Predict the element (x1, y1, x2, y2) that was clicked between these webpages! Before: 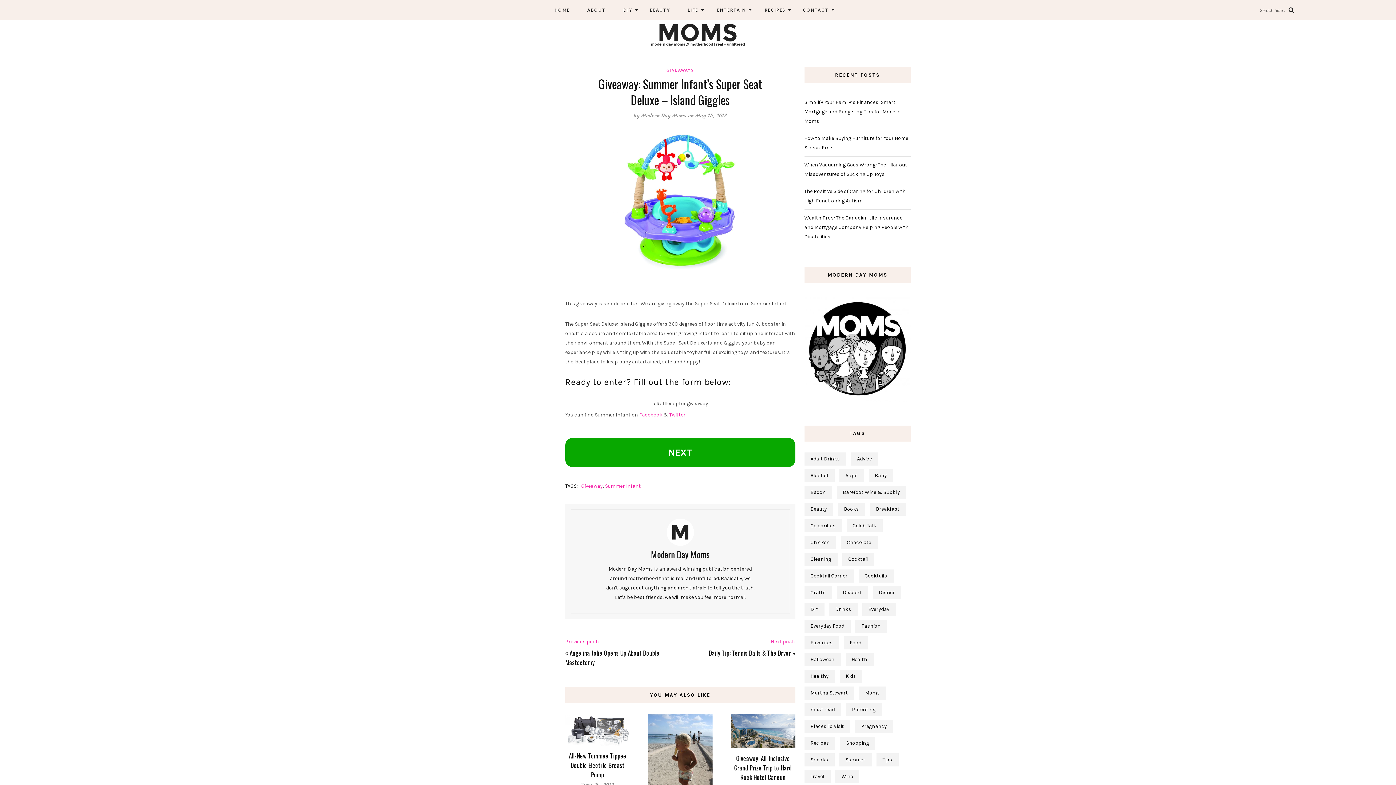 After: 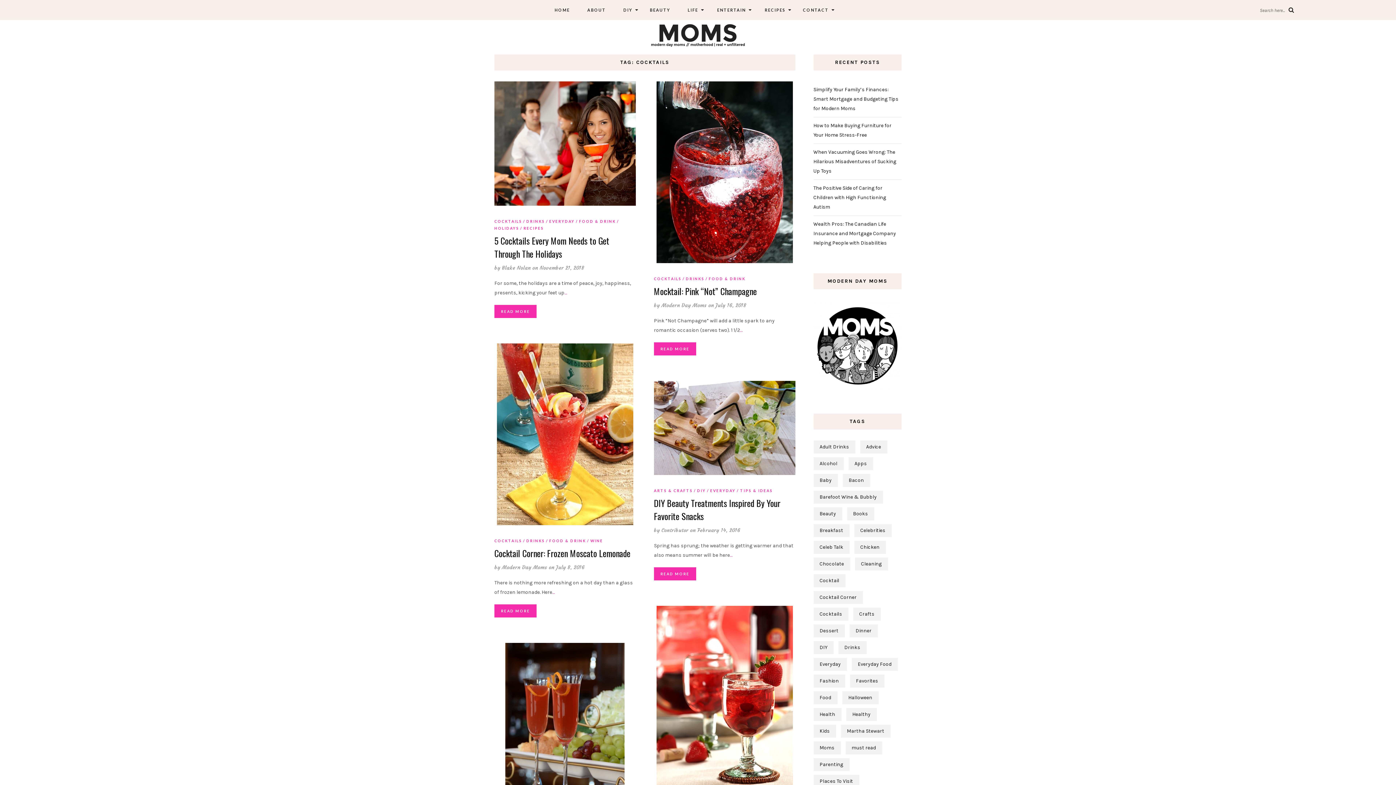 Action: bbox: (858, 569, 893, 583) label: Cocktails (72 items)